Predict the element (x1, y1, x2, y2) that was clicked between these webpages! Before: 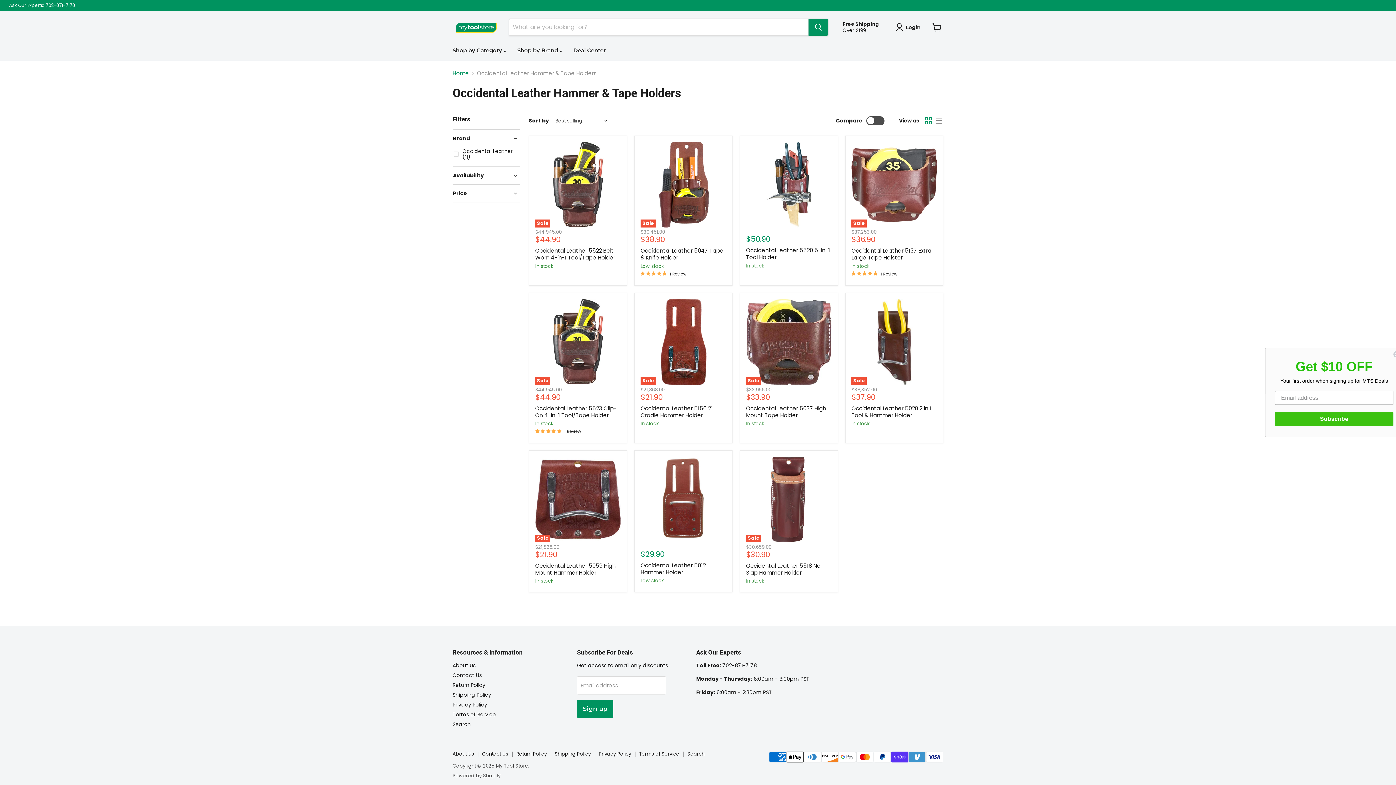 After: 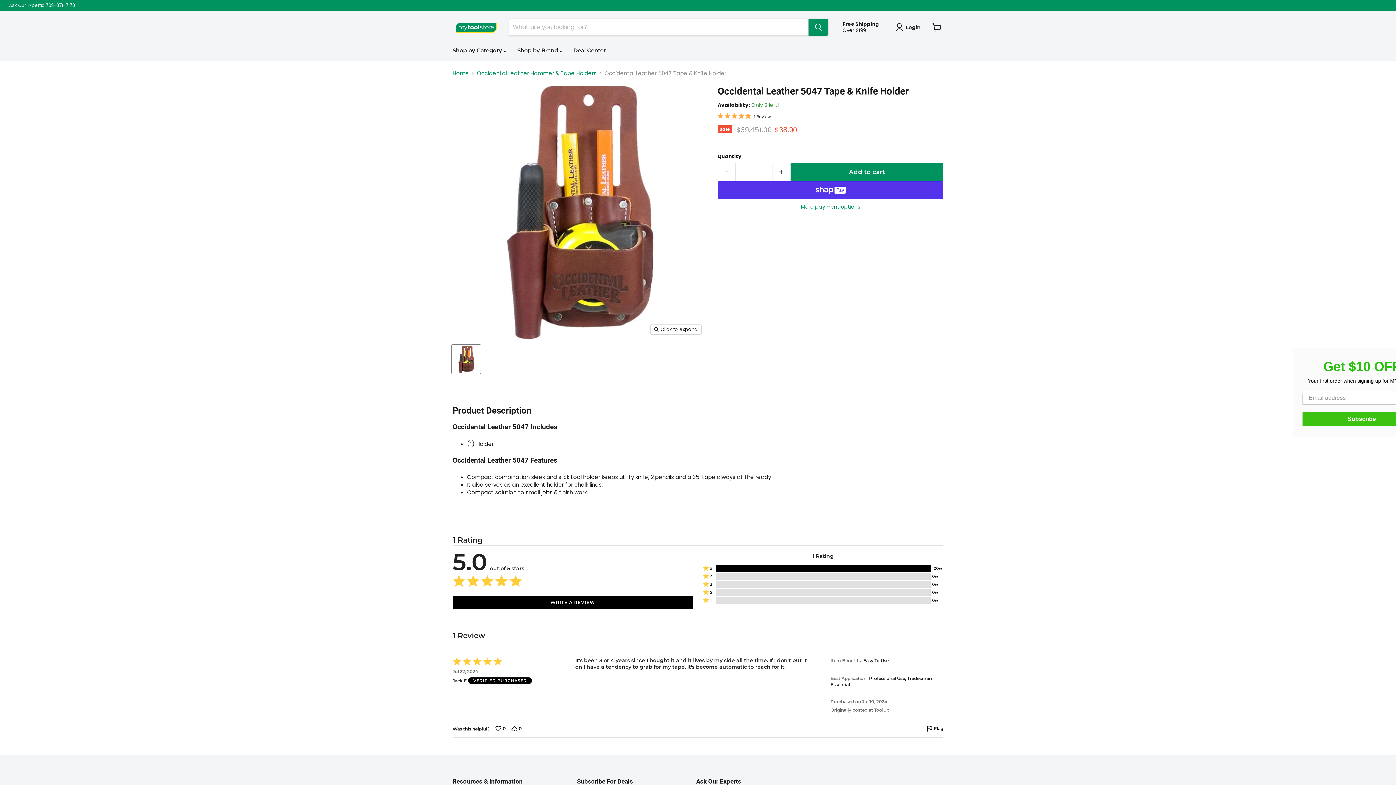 Action: label: Occidental Leather 5047 Tape & Knife Holder bbox: (640, 247, 723, 261)